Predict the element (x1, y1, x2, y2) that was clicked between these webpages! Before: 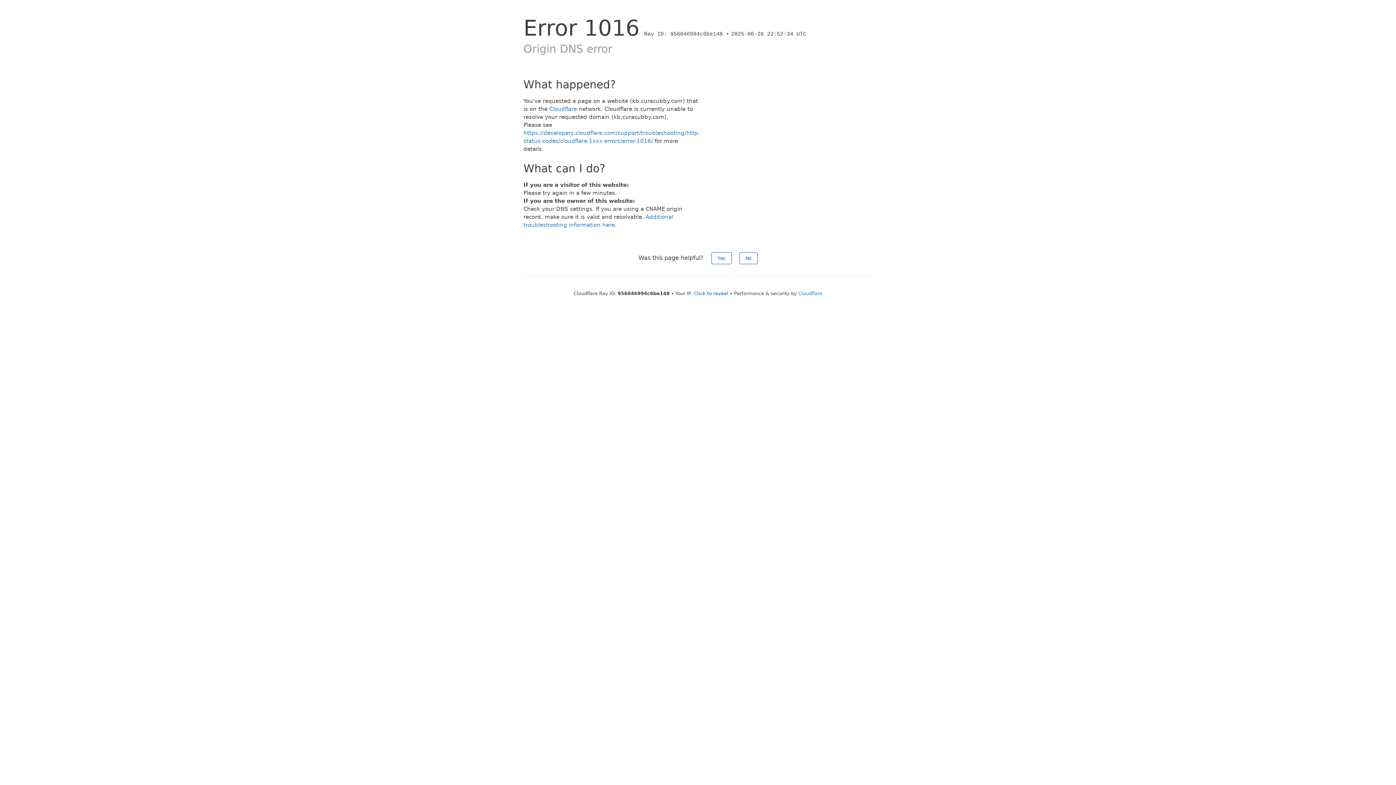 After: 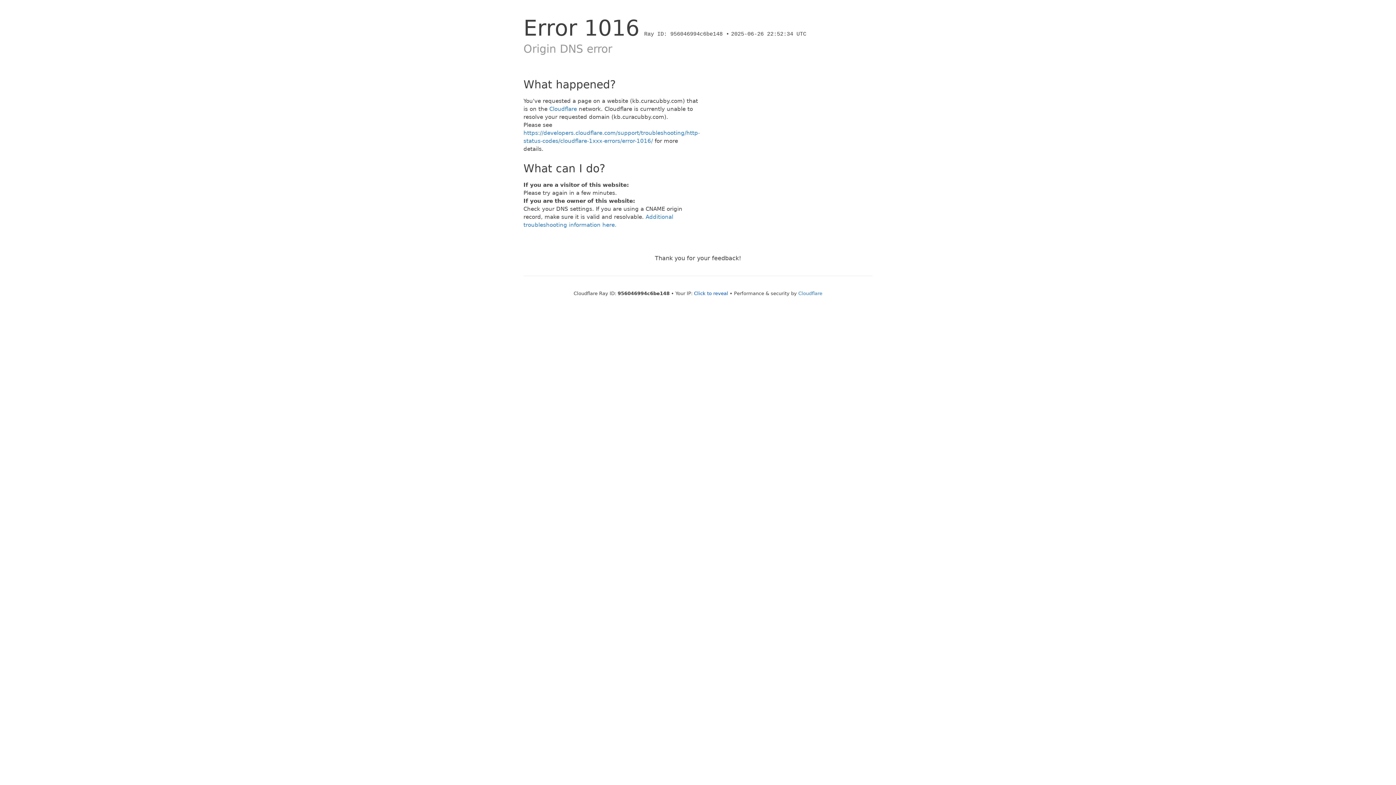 Action: label: No bbox: (739, 252, 757, 264)